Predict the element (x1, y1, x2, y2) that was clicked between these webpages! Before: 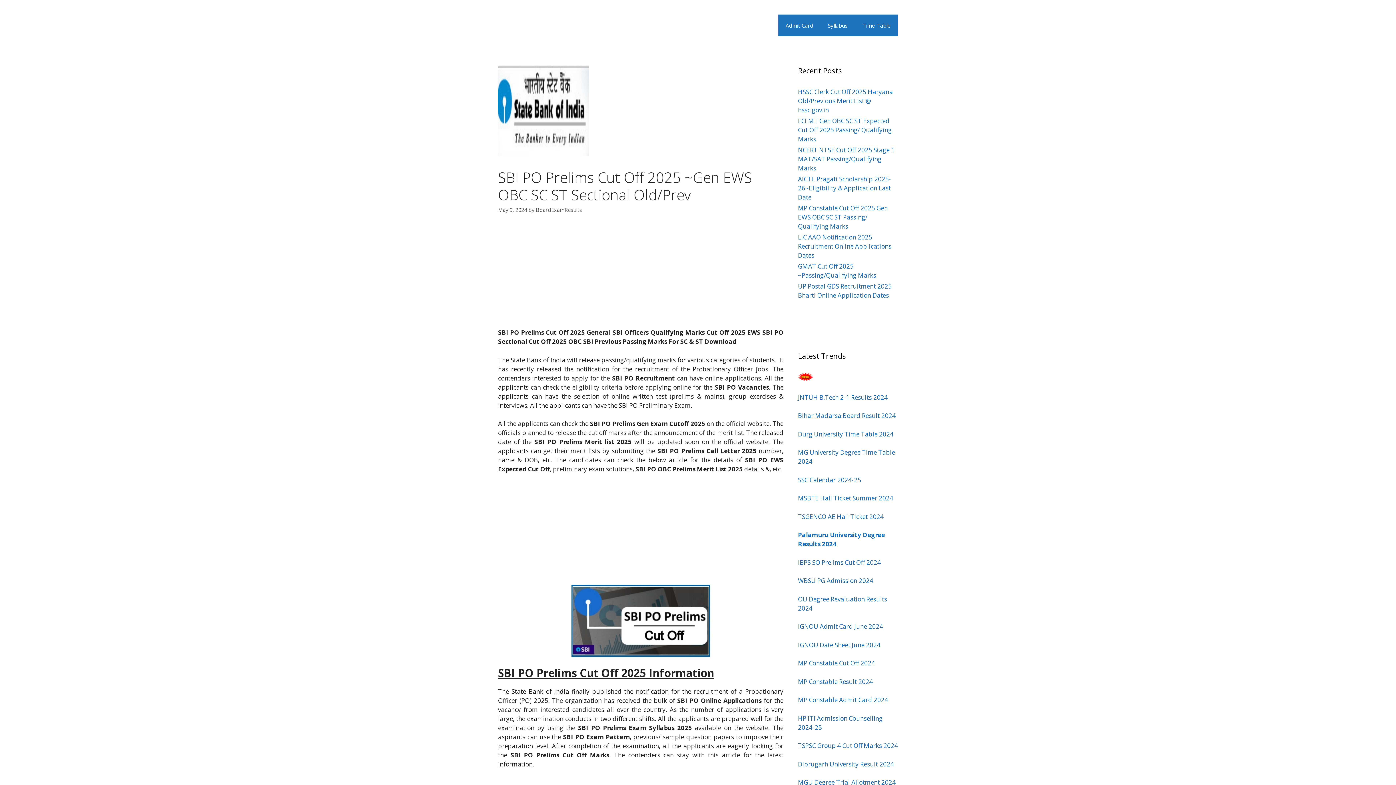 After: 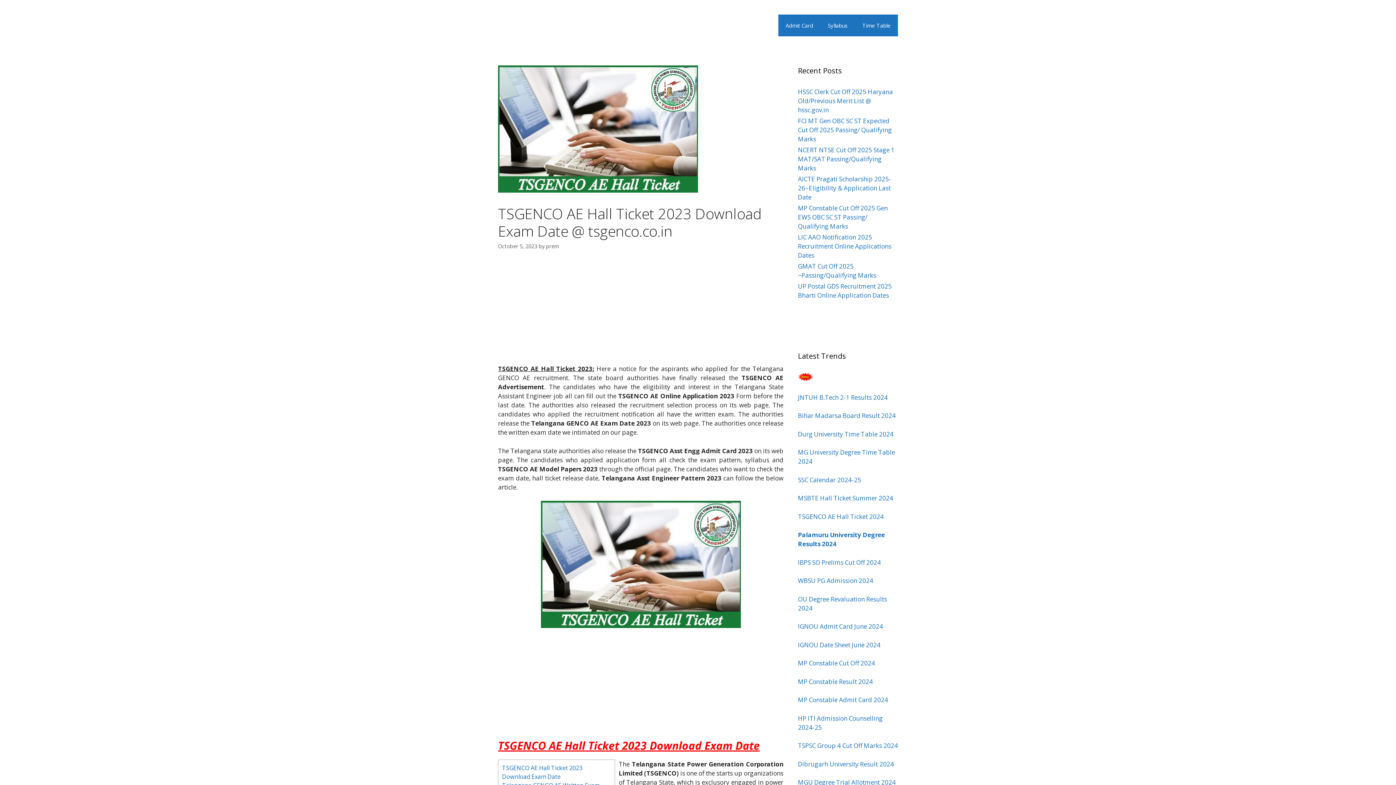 Action: bbox: (798, 512, 884, 520) label: TSGENCO AE Hall Ticket 2024